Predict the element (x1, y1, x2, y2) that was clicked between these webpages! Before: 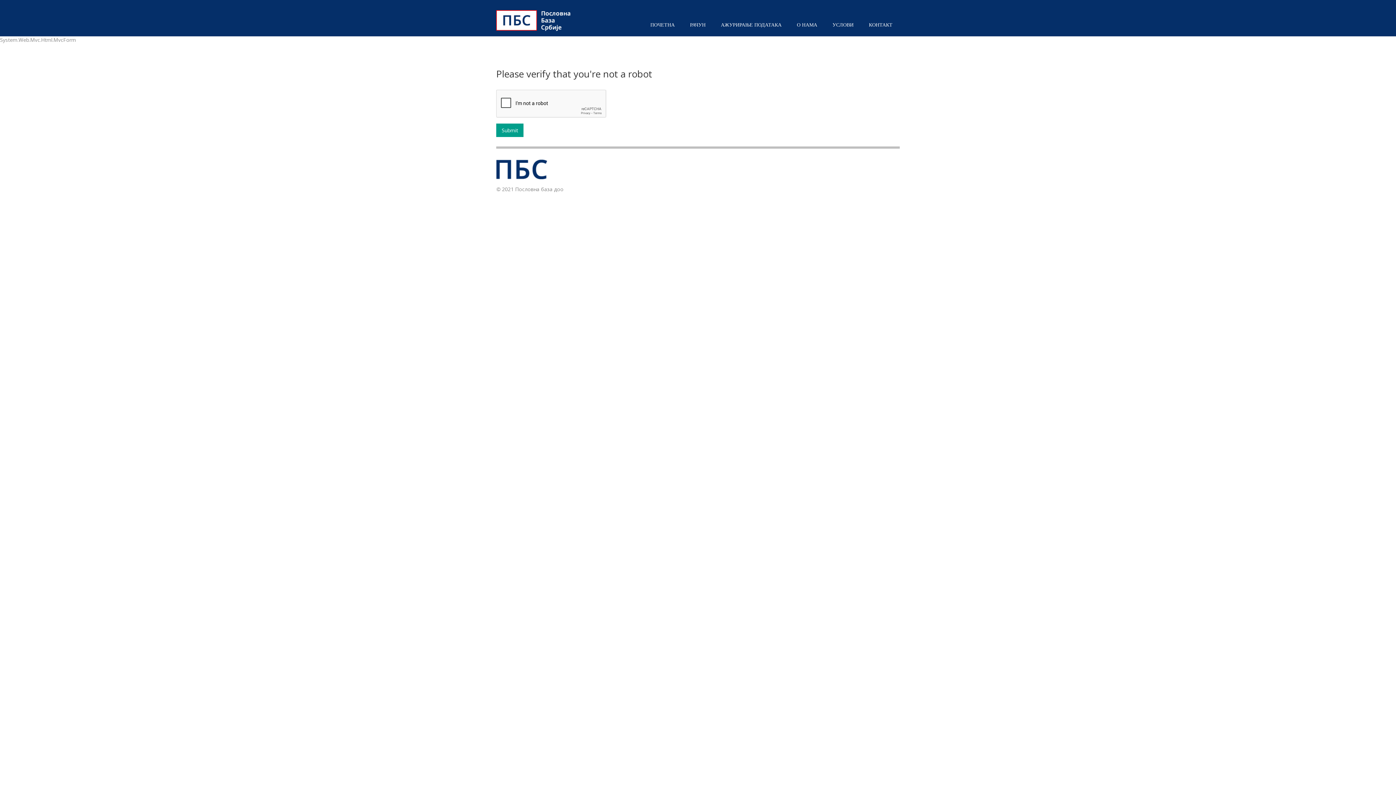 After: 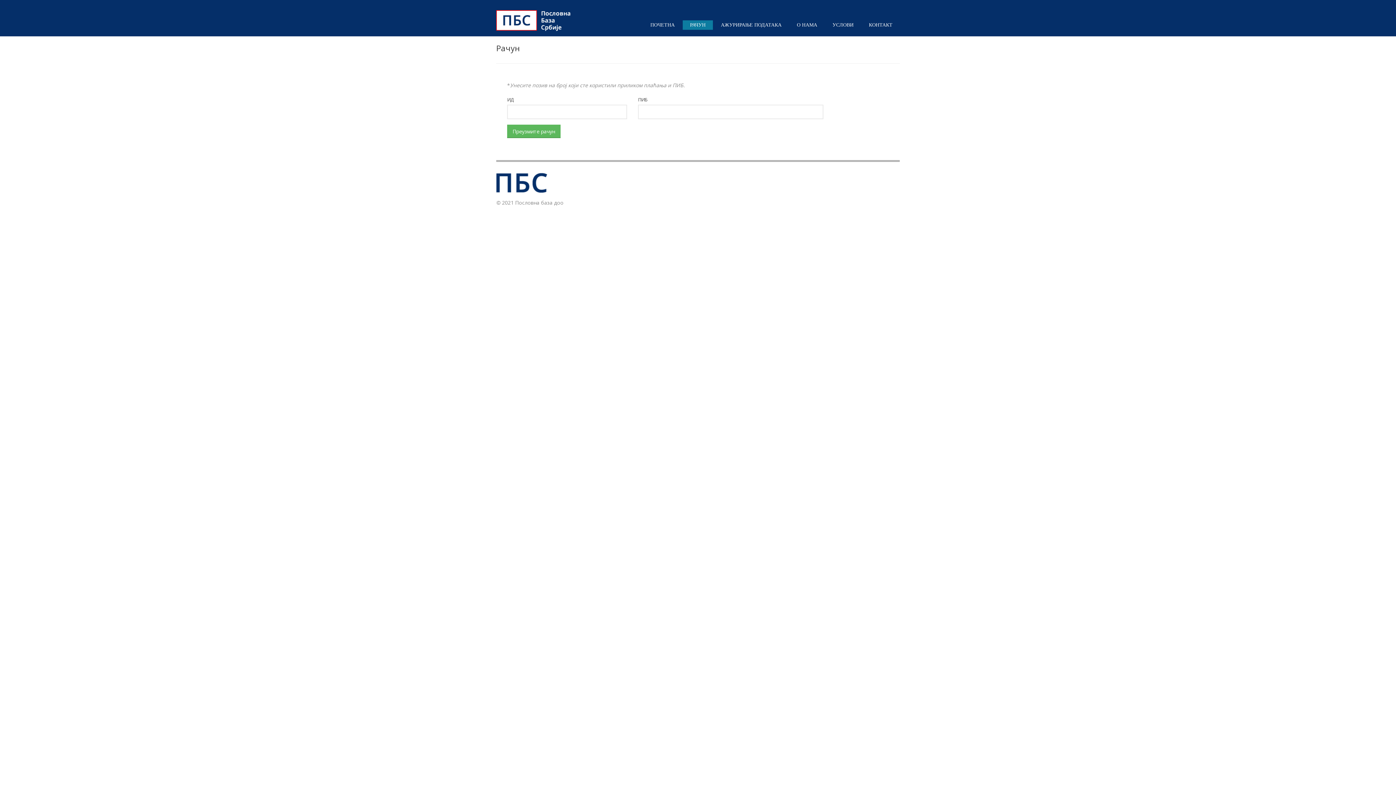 Action: label: РАЧУН bbox: (682, 20, 713, 29)